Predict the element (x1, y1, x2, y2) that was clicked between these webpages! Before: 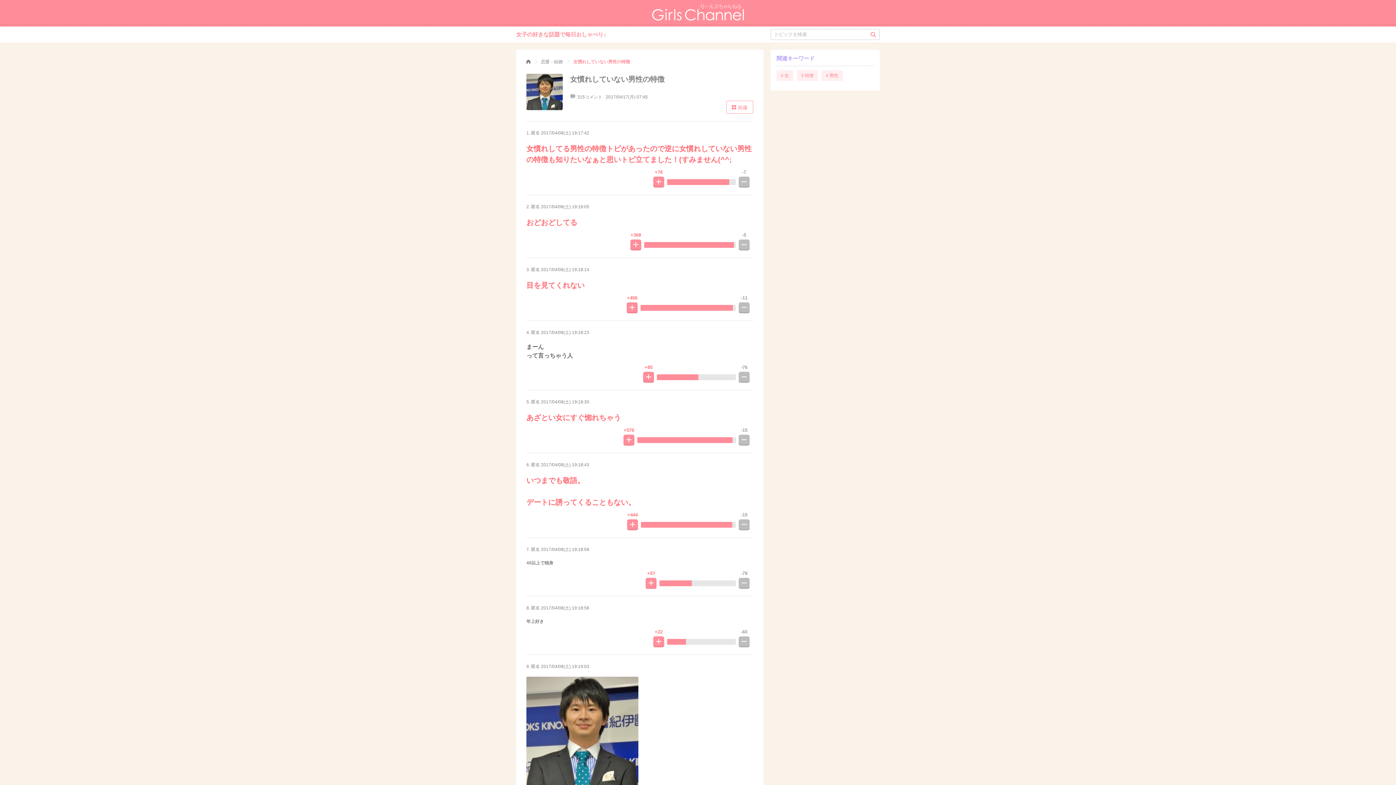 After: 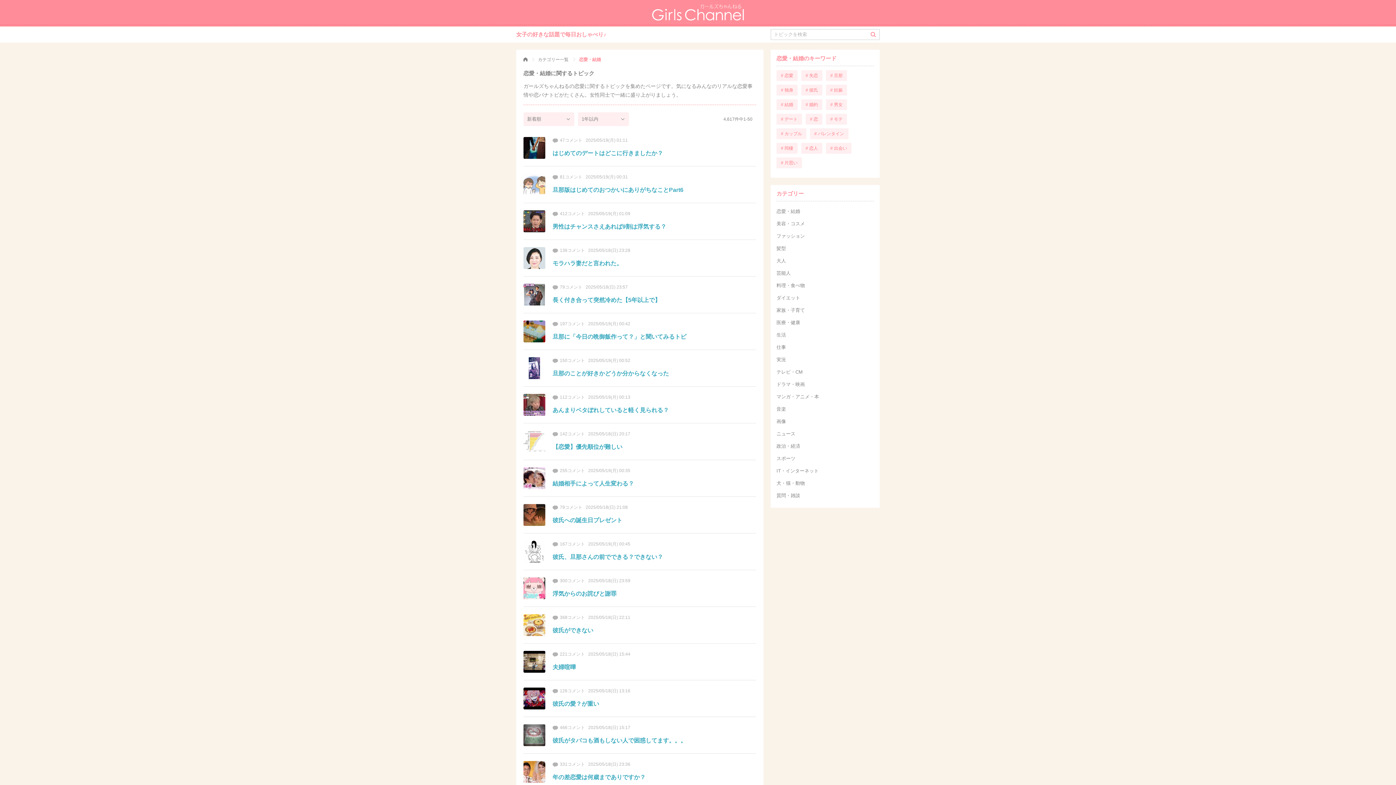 Action: label: 恋愛・結婚 bbox: (541, 59, 562, 64)